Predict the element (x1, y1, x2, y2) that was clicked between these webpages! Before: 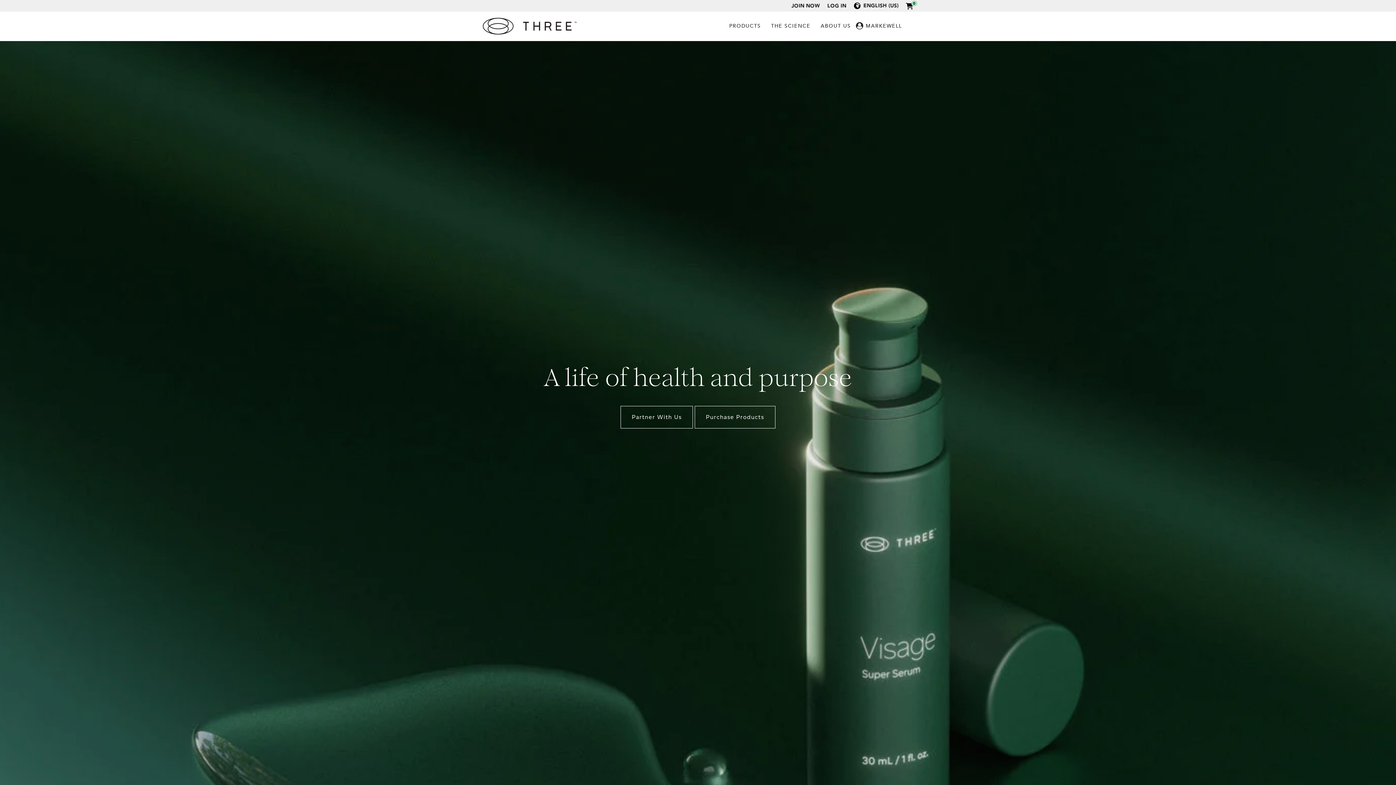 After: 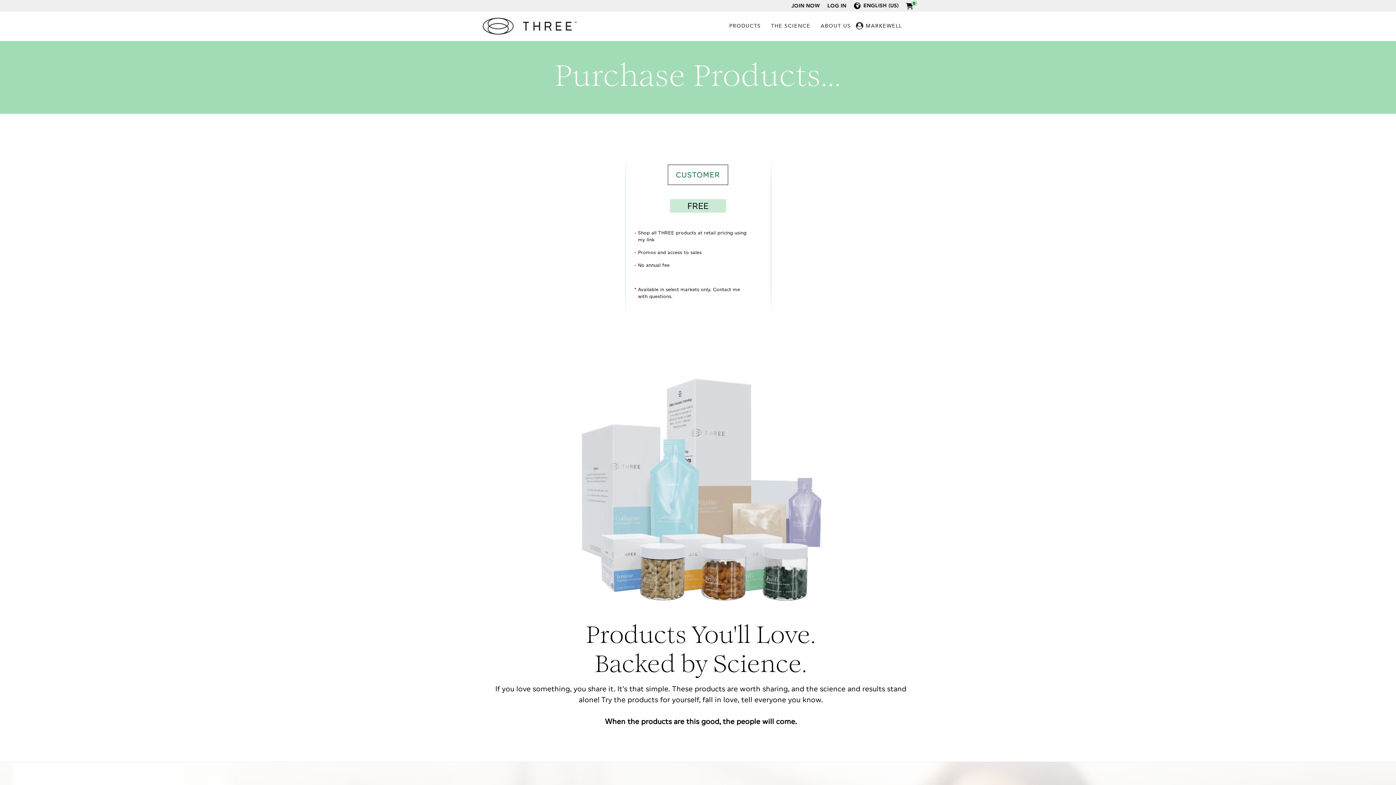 Action: label: Purchase Products bbox: (694, 406, 775, 428)